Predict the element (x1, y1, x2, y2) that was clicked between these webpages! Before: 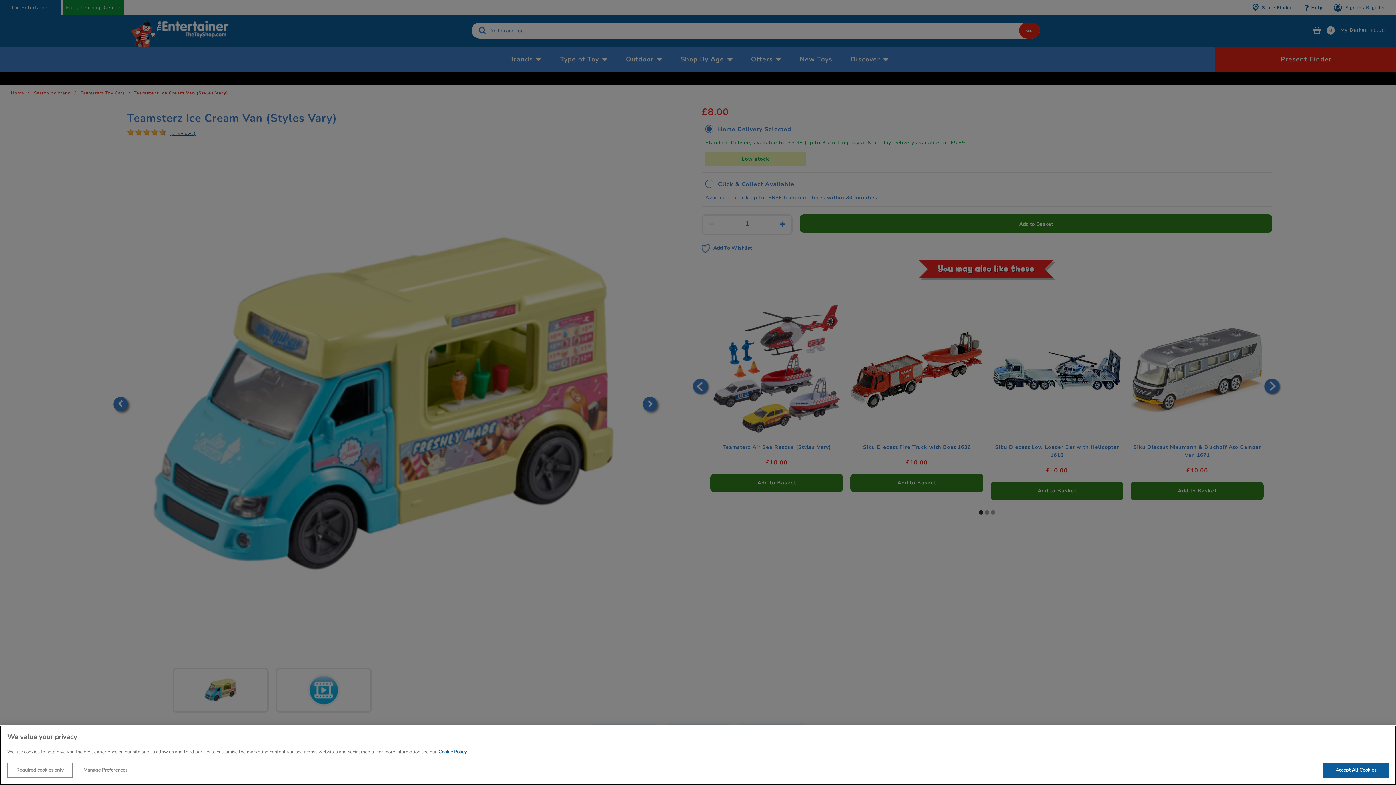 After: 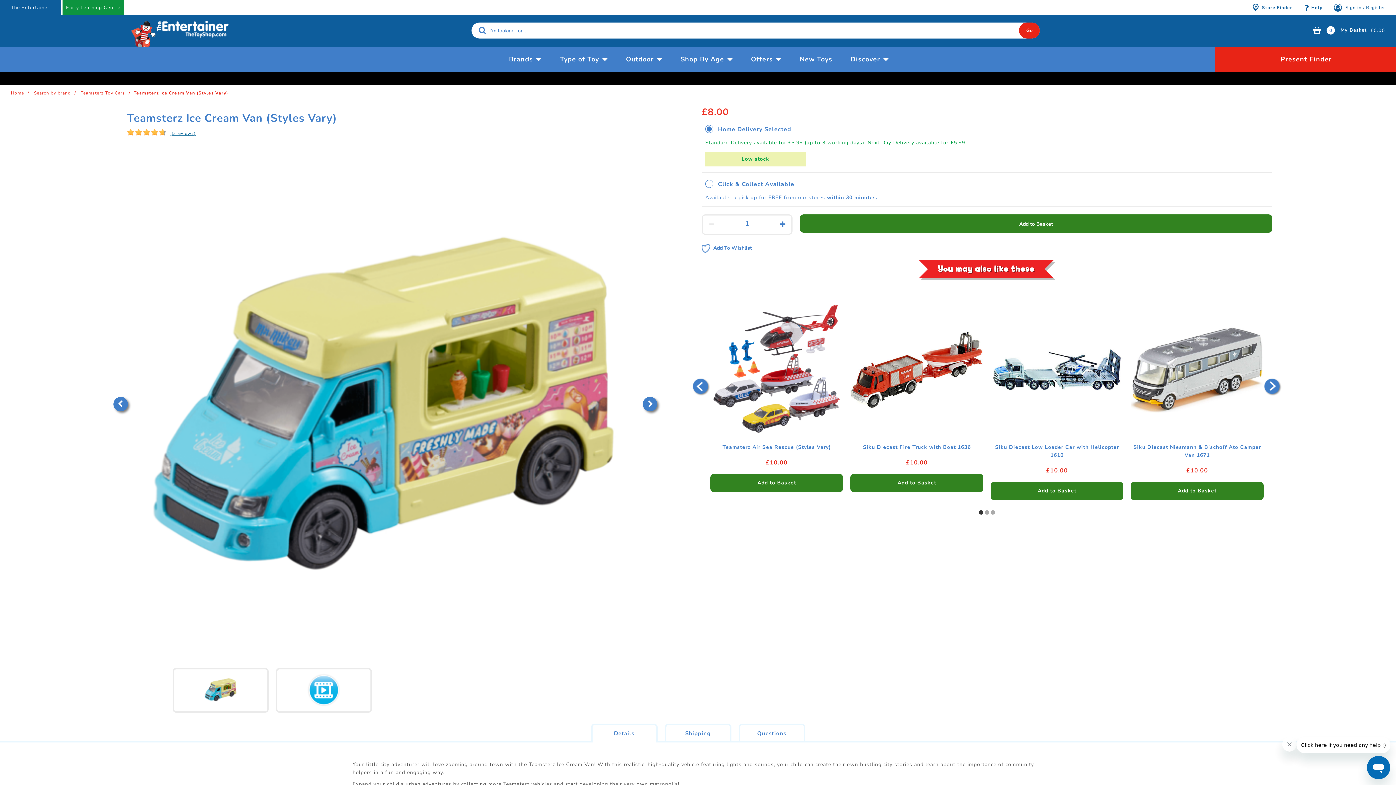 Action: label: Accept All Cookies bbox: (1323, 763, 1389, 778)